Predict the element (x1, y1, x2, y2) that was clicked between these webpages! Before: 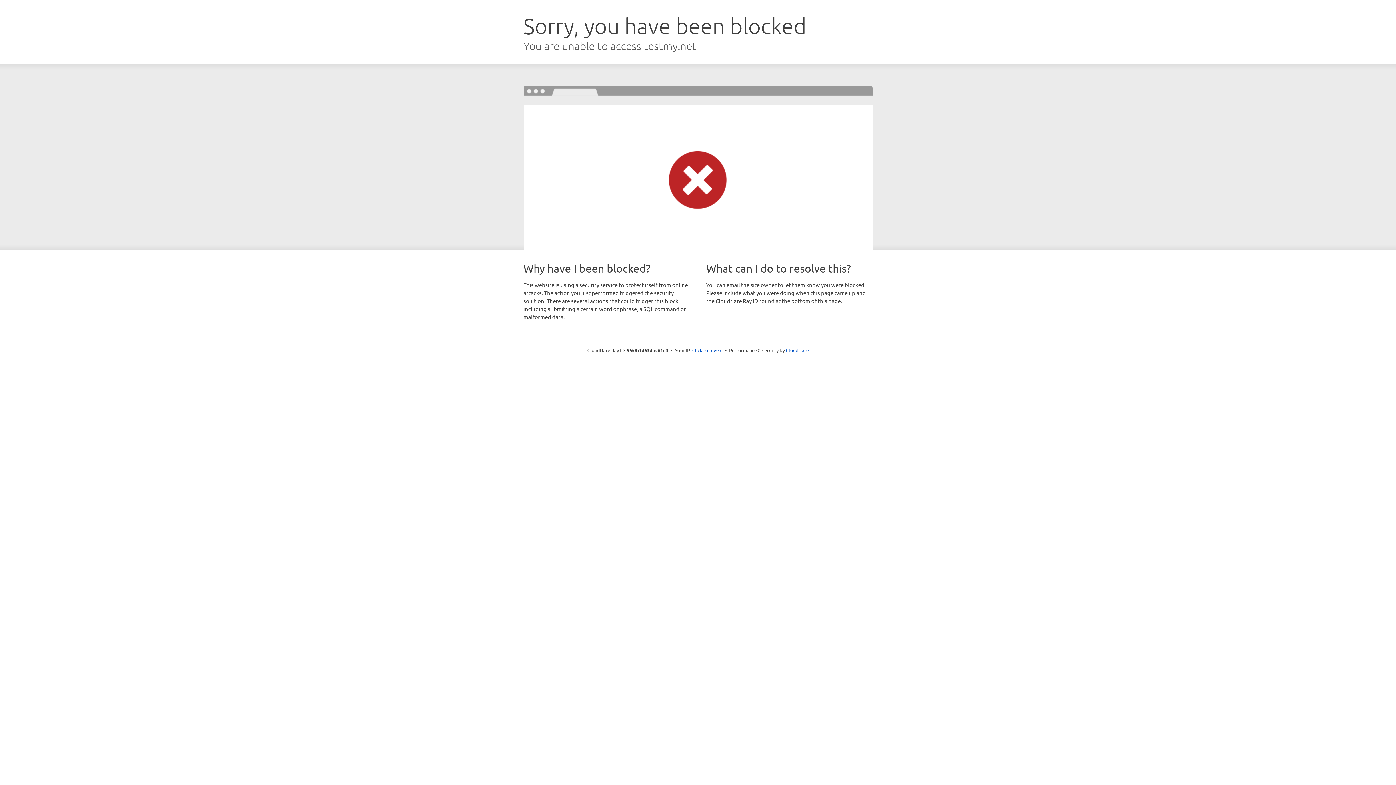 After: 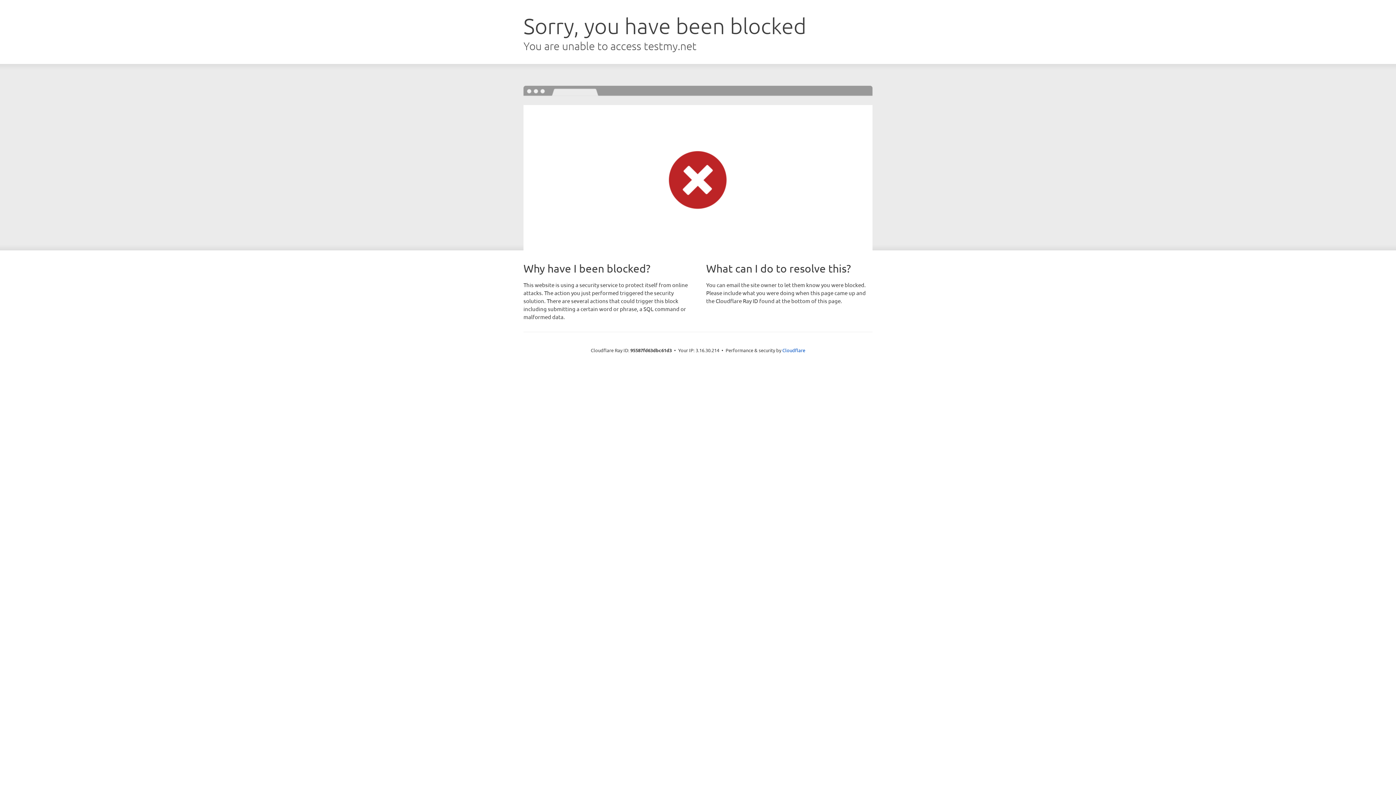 Action: bbox: (692, 346, 722, 353) label: Click to reveal